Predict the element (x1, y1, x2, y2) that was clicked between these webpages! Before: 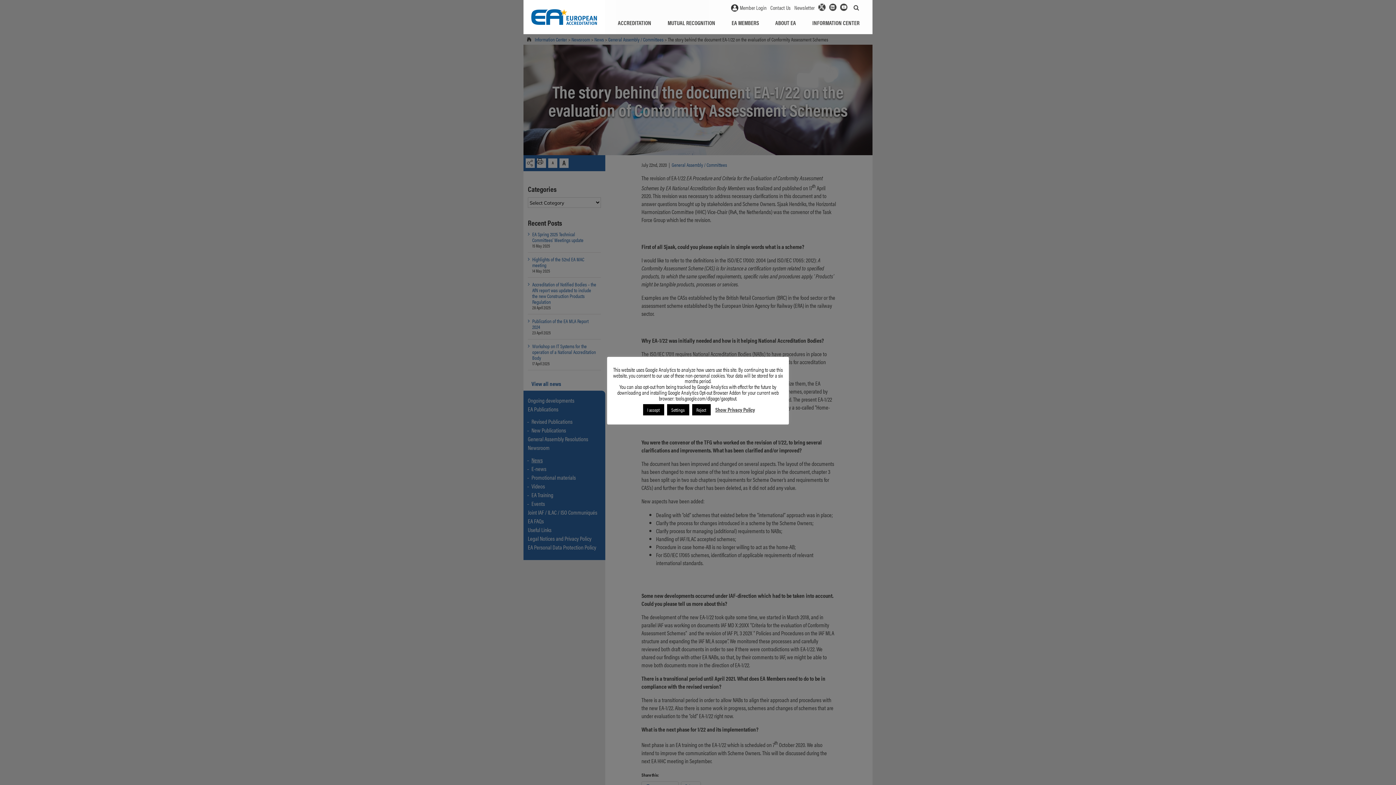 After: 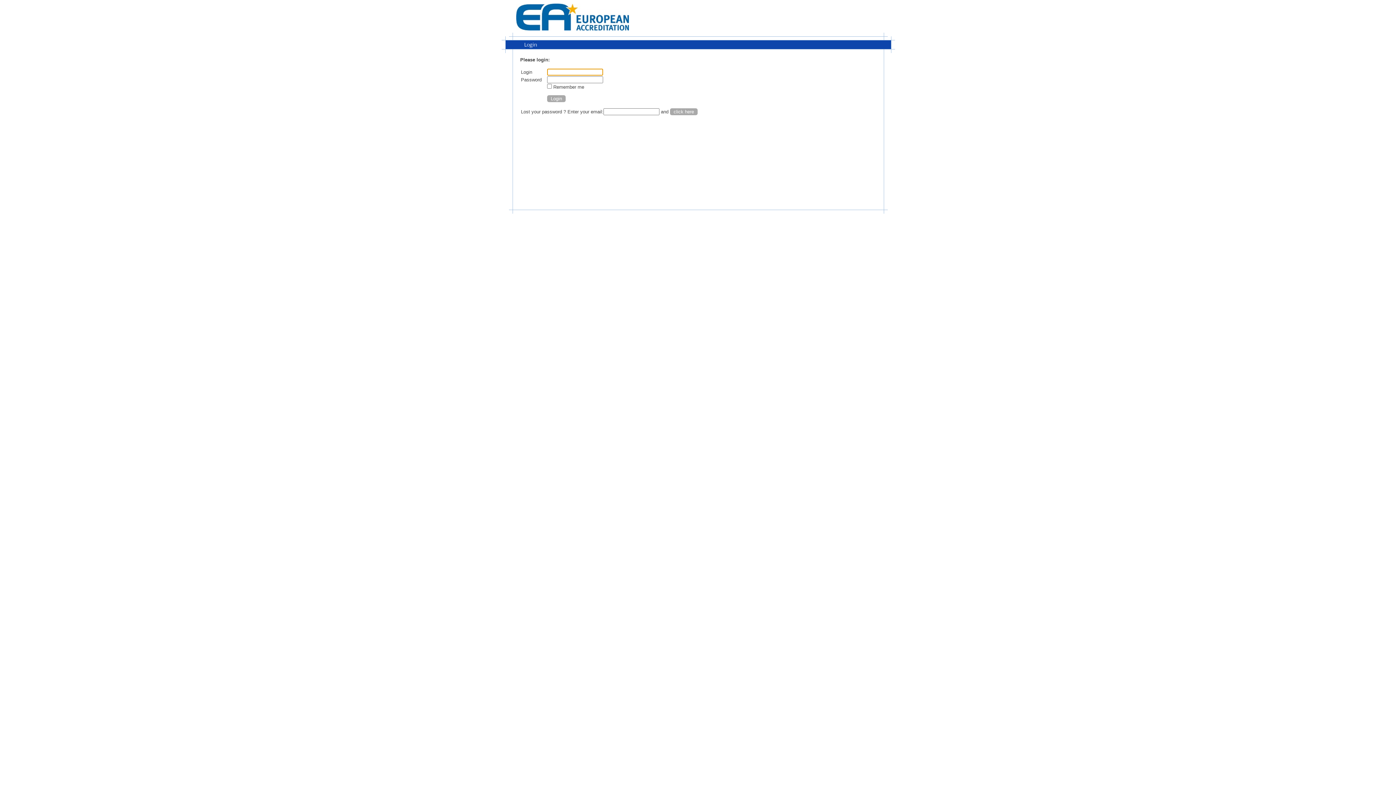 Action: bbox: (731, 3, 766, 11) label: Member Login